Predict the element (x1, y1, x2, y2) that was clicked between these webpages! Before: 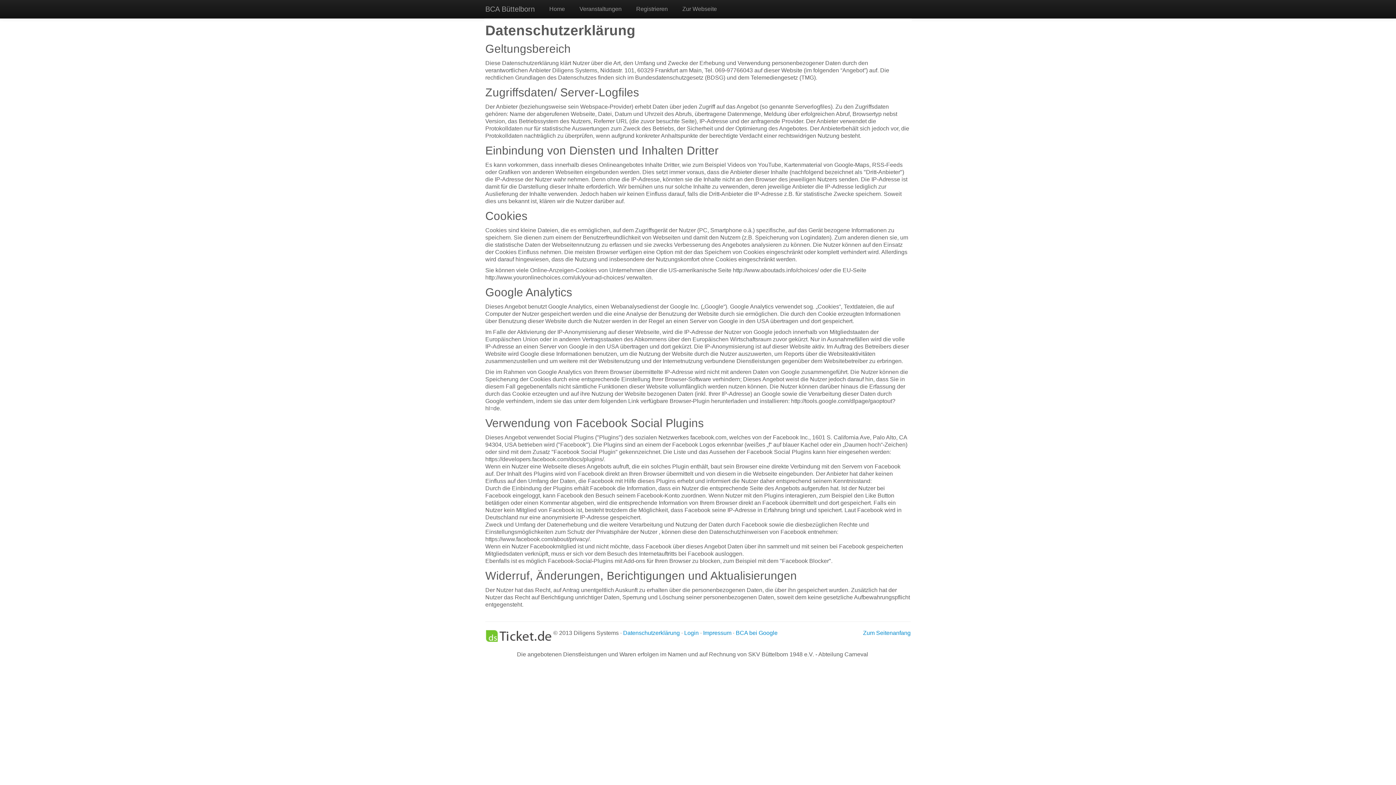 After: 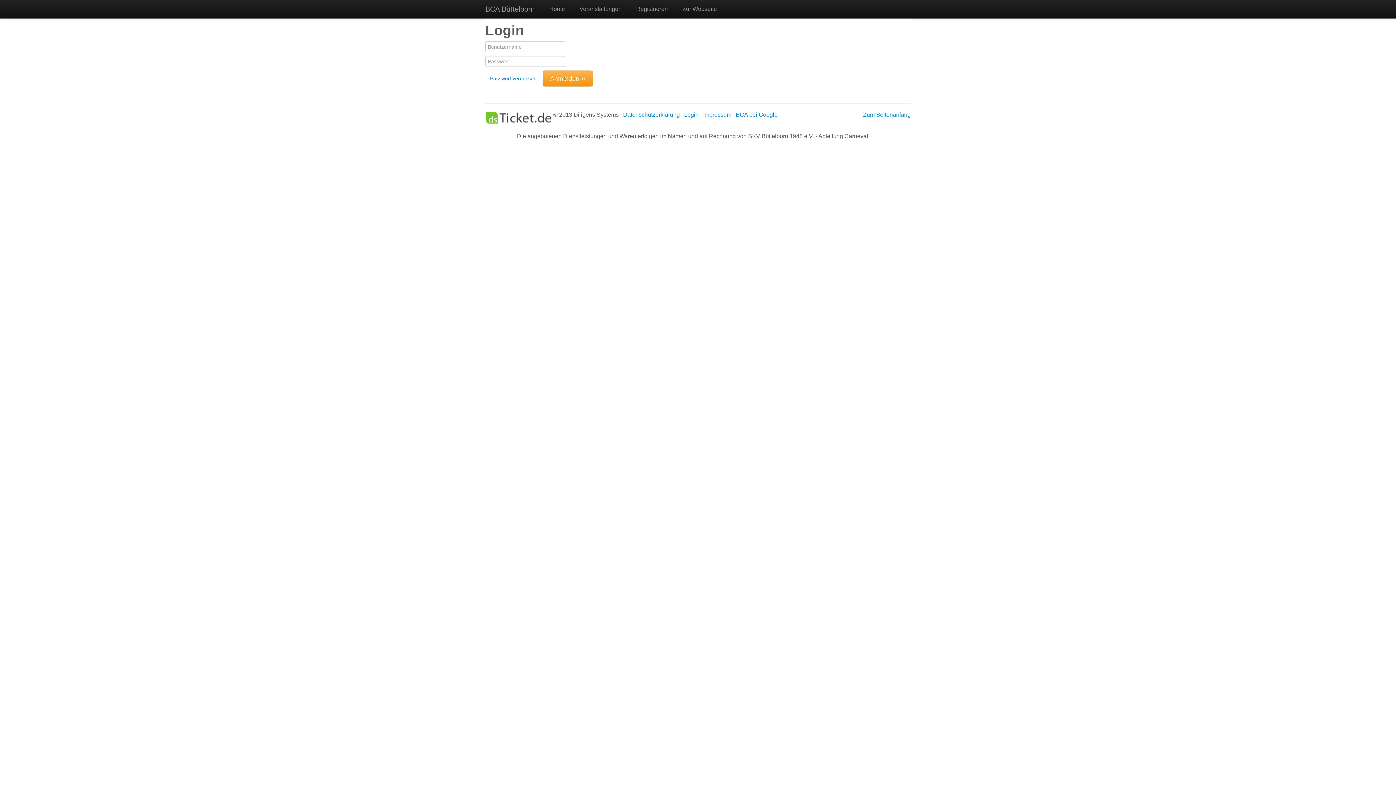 Action: bbox: (684, 630, 698, 636) label: Login